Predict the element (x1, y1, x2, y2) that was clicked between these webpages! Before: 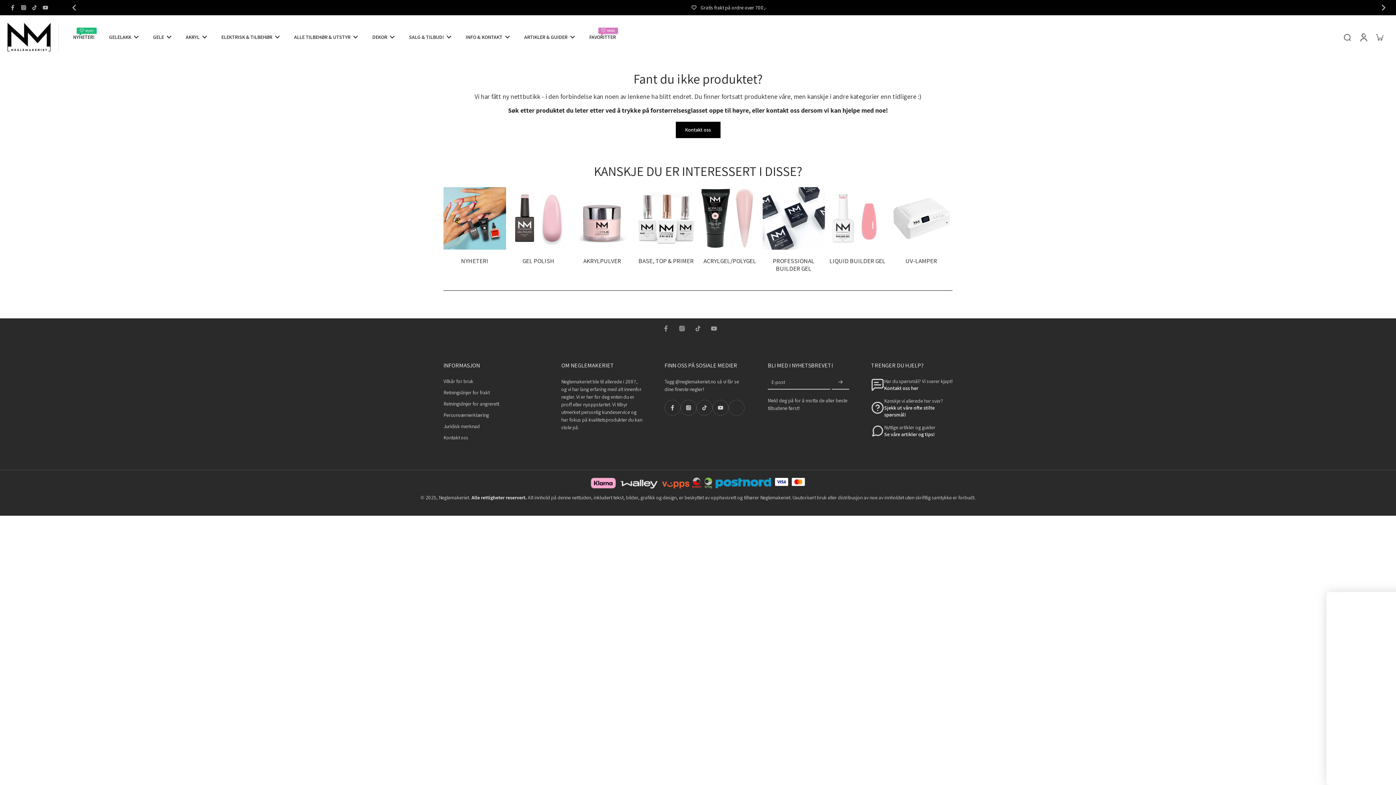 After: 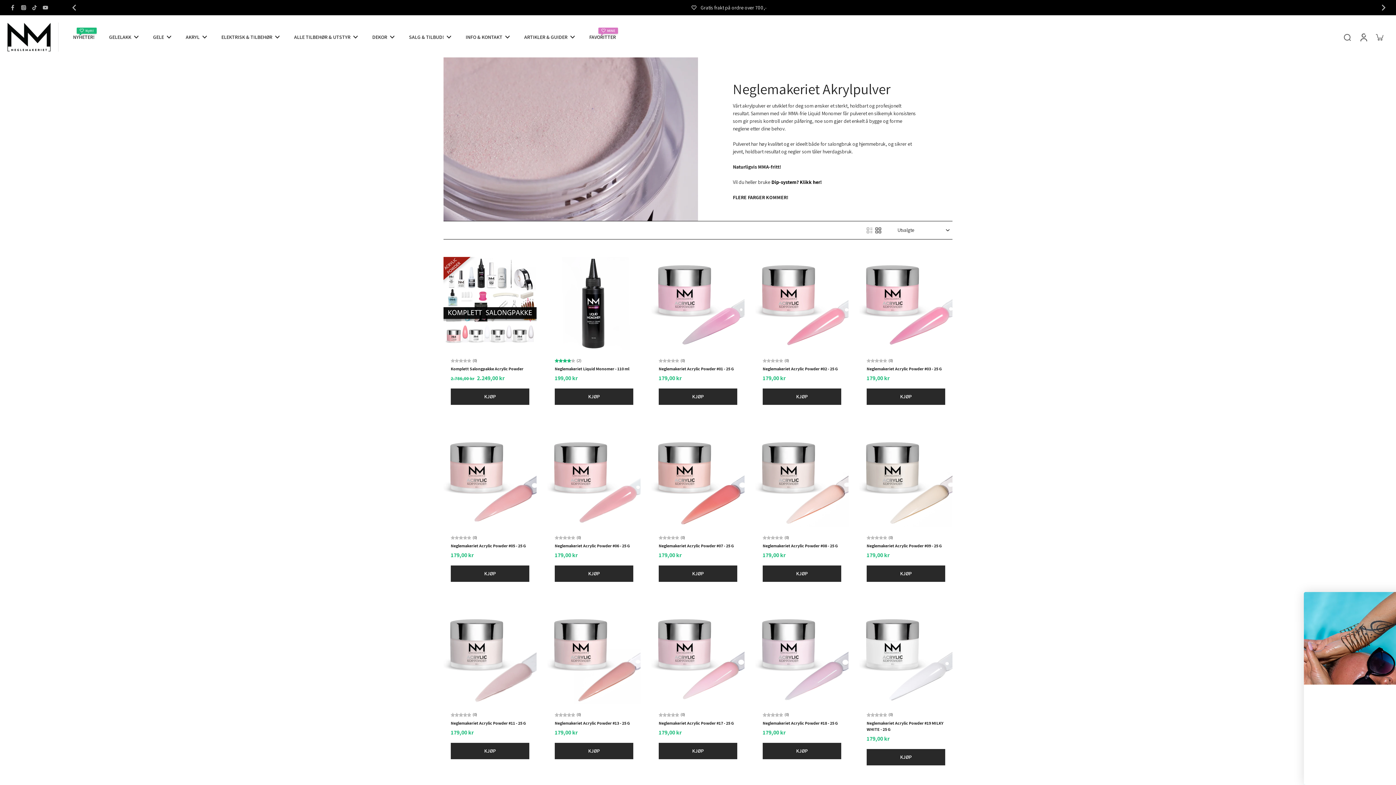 Action: label: AKRYLPULVER bbox: (571, 187, 633, 279)